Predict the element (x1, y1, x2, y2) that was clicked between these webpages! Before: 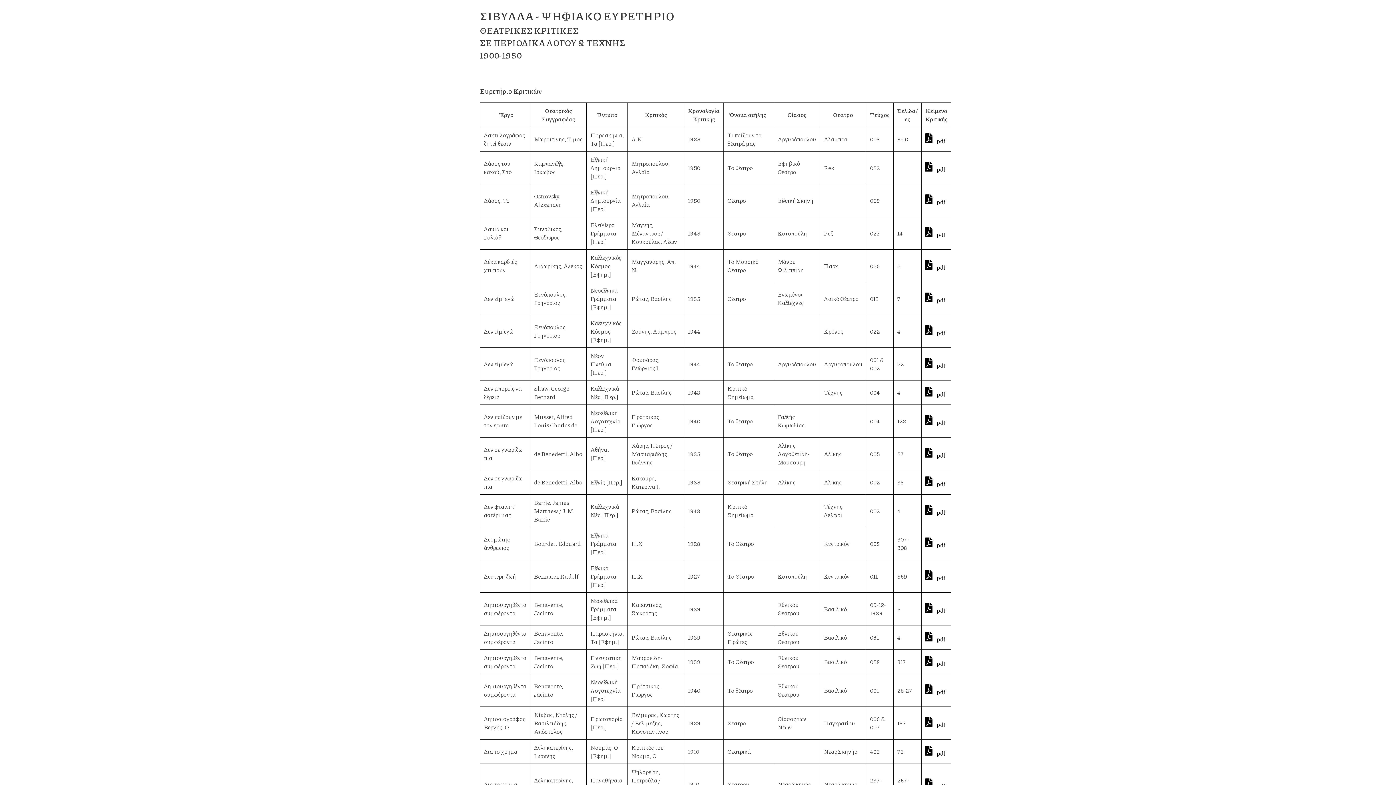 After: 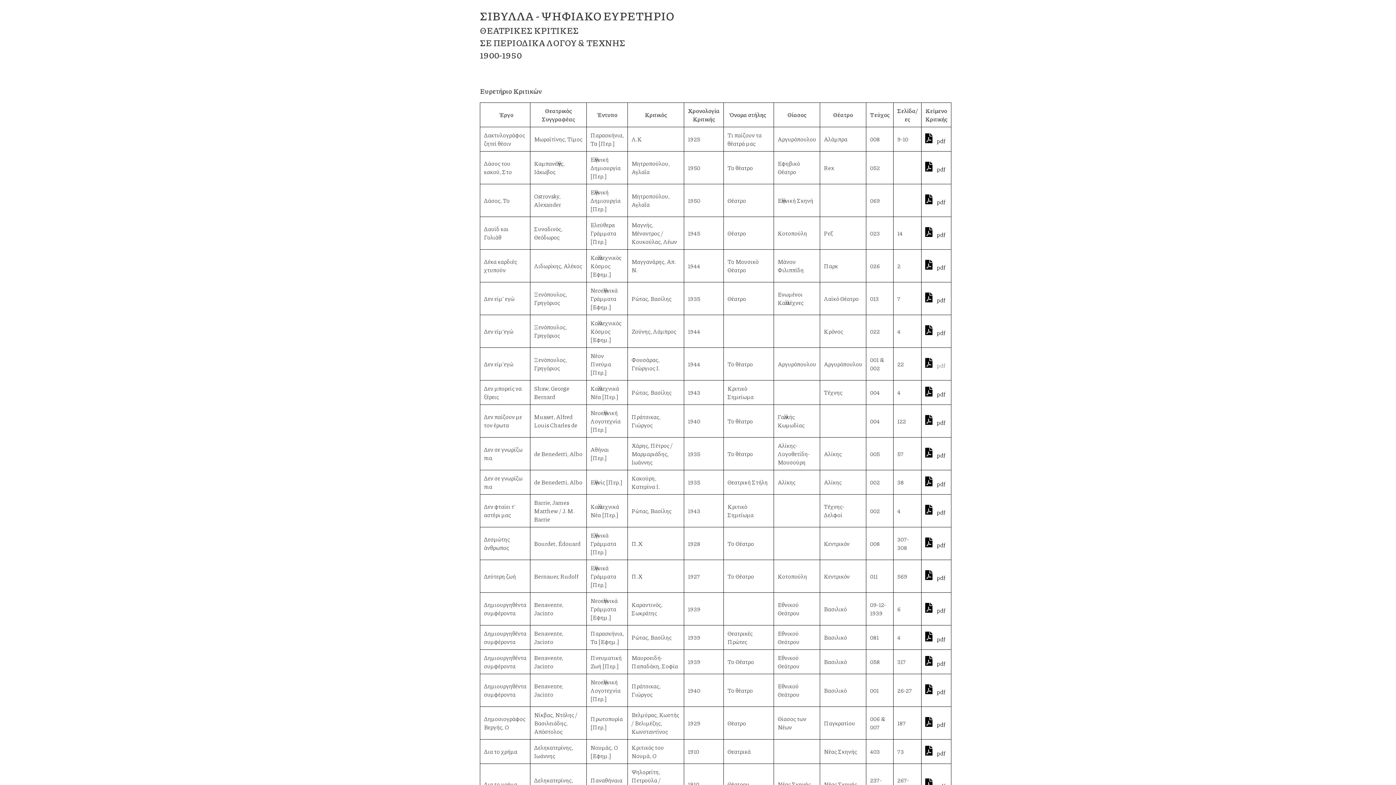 Action: label: pdf bbox: (925, 361, 945, 369)